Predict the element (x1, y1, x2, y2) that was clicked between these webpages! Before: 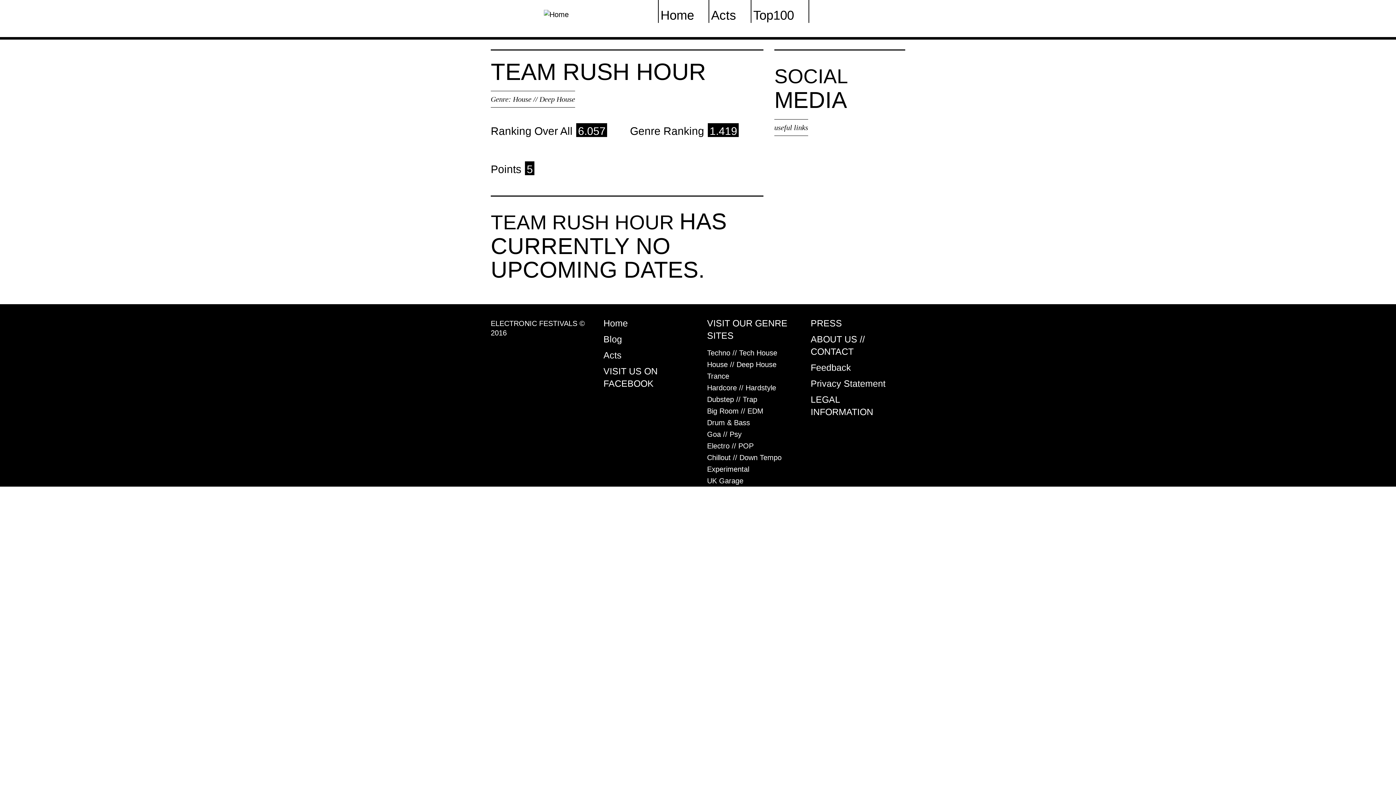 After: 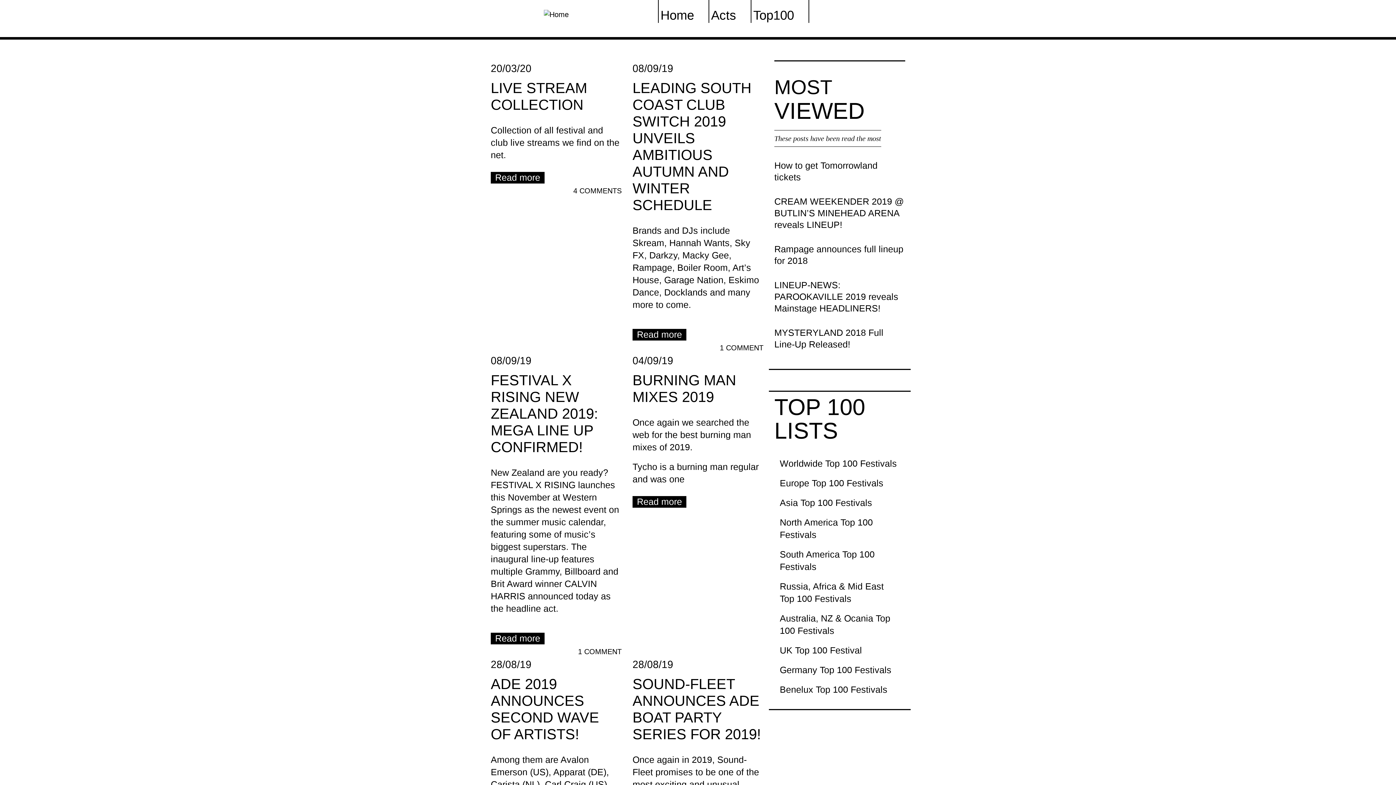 Action: bbox: (601, 331, 698, 347) label: Blog